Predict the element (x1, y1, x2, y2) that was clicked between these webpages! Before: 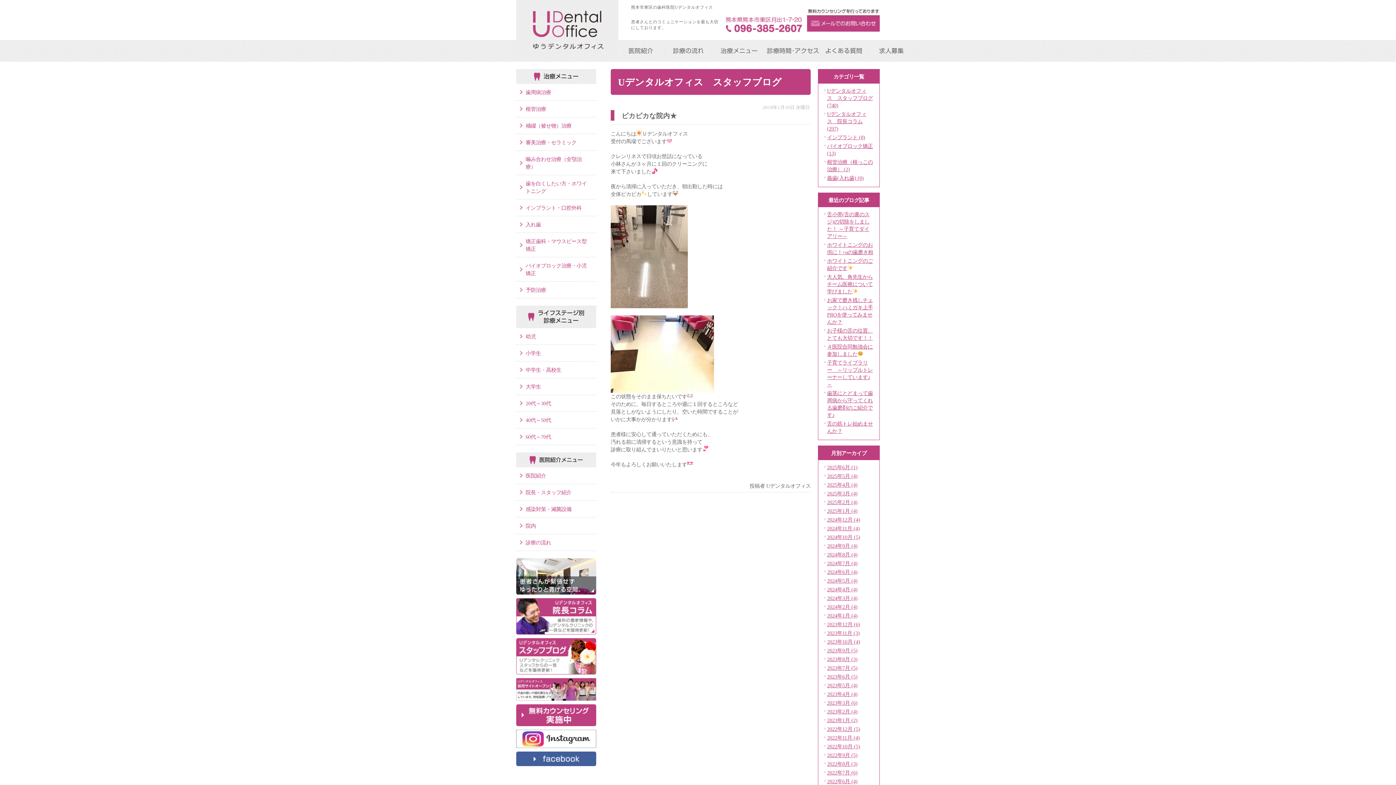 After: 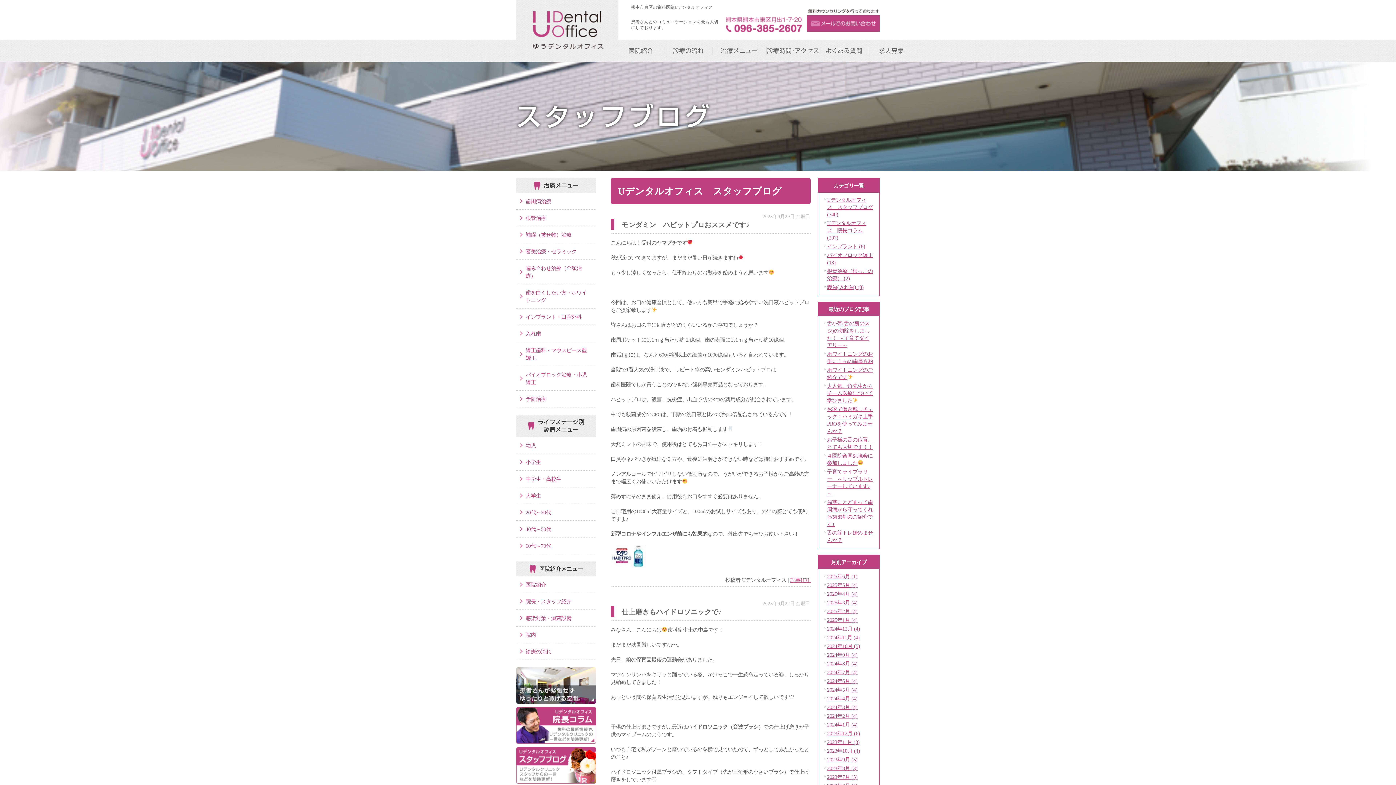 Action: bbox: (827, 648, 857, 653) label: 2023年9月 (5)